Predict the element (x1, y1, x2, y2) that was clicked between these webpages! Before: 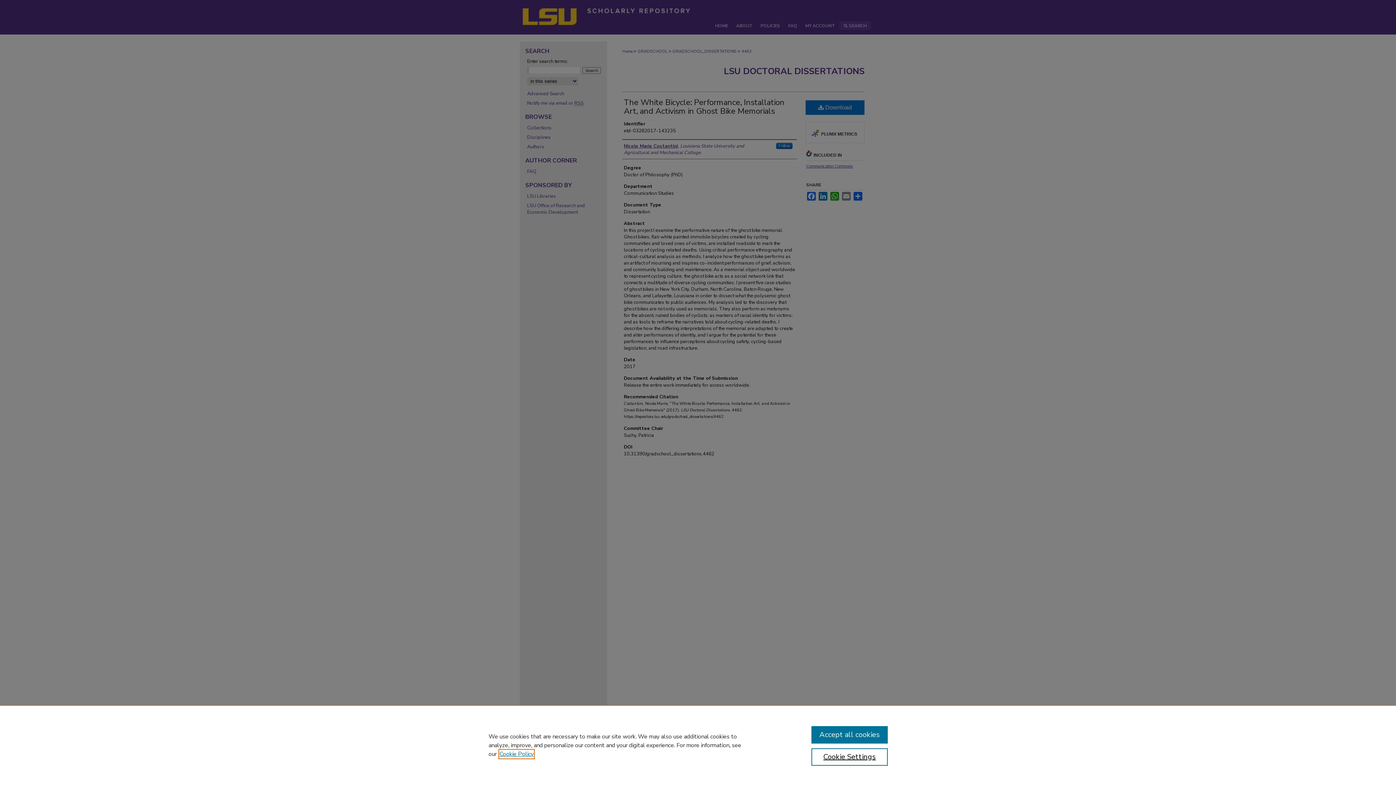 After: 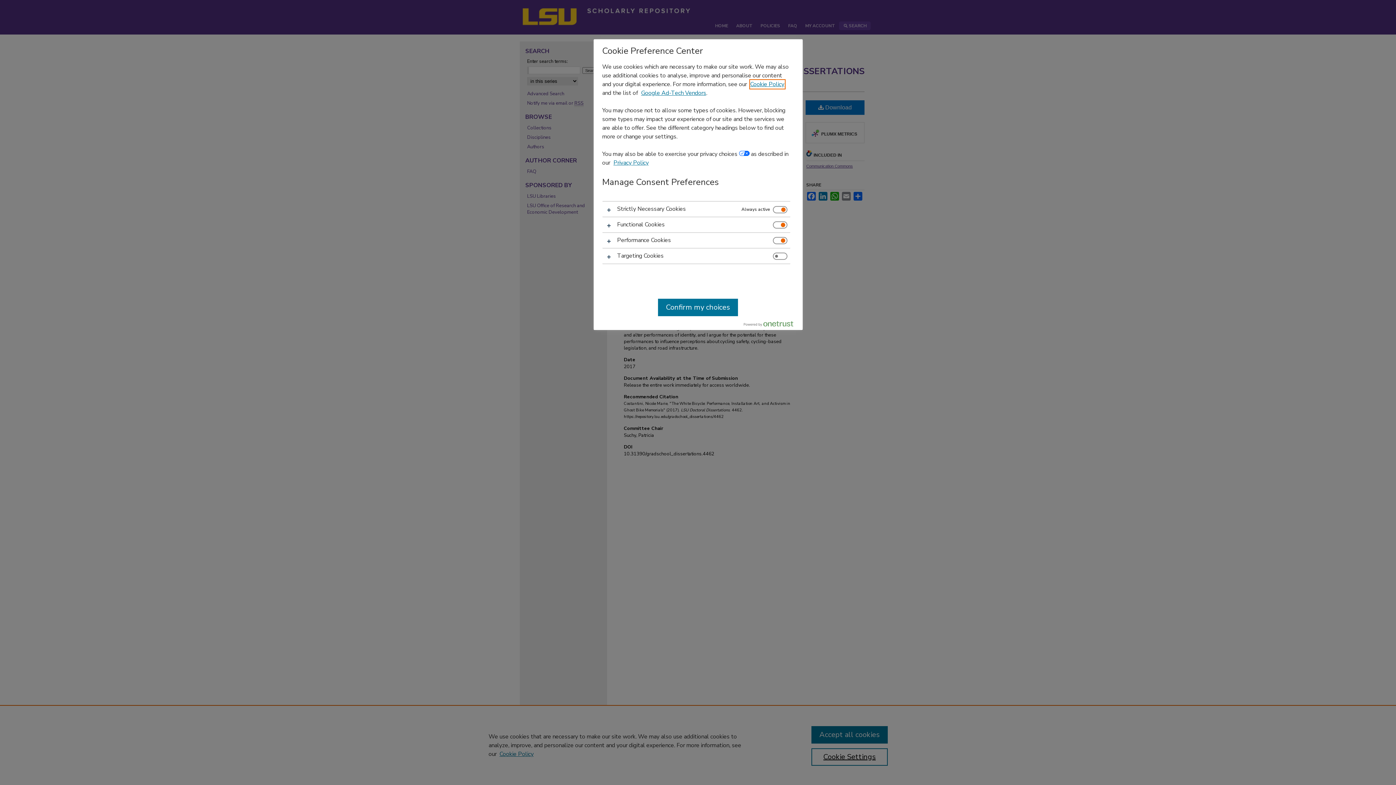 Action: label: Cookie Settings bbox: (811, 748, 887, 766)